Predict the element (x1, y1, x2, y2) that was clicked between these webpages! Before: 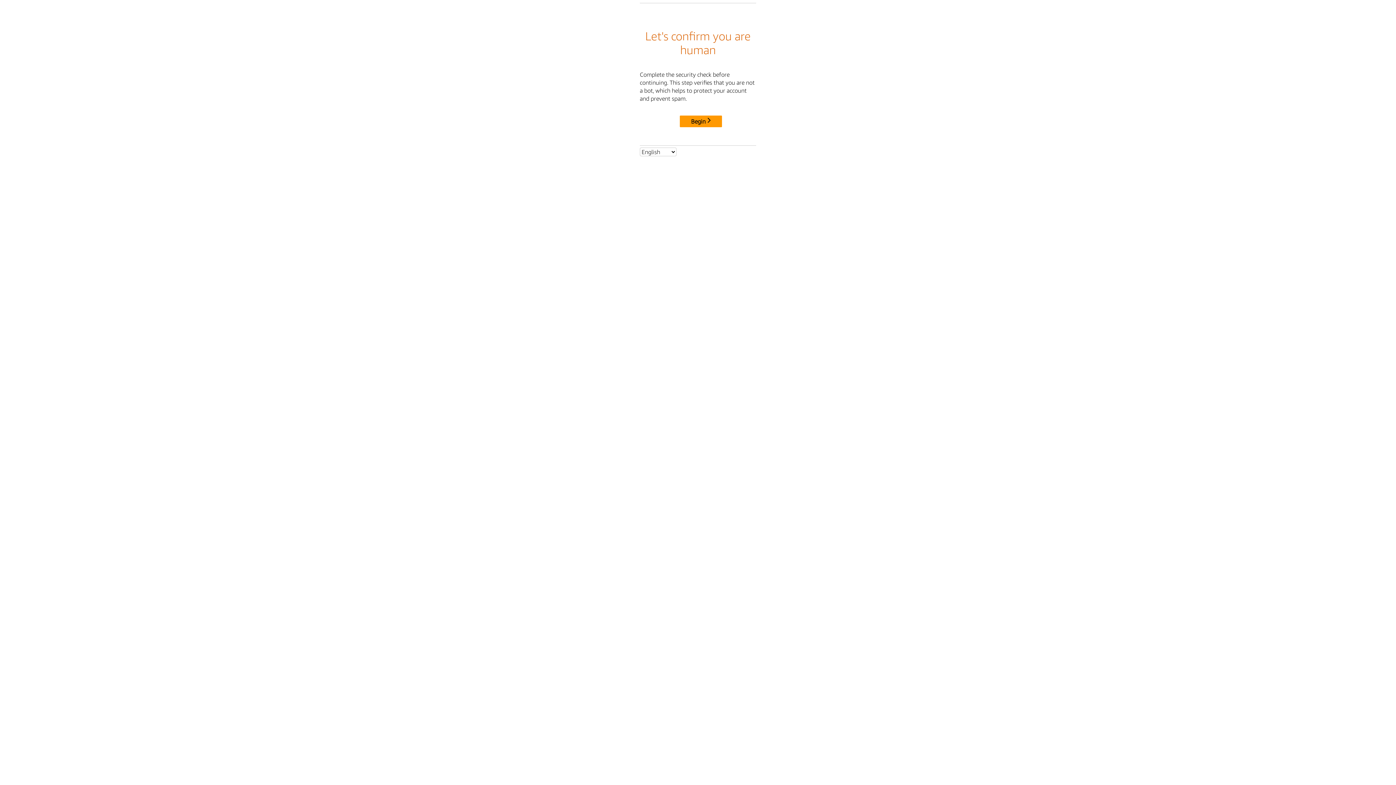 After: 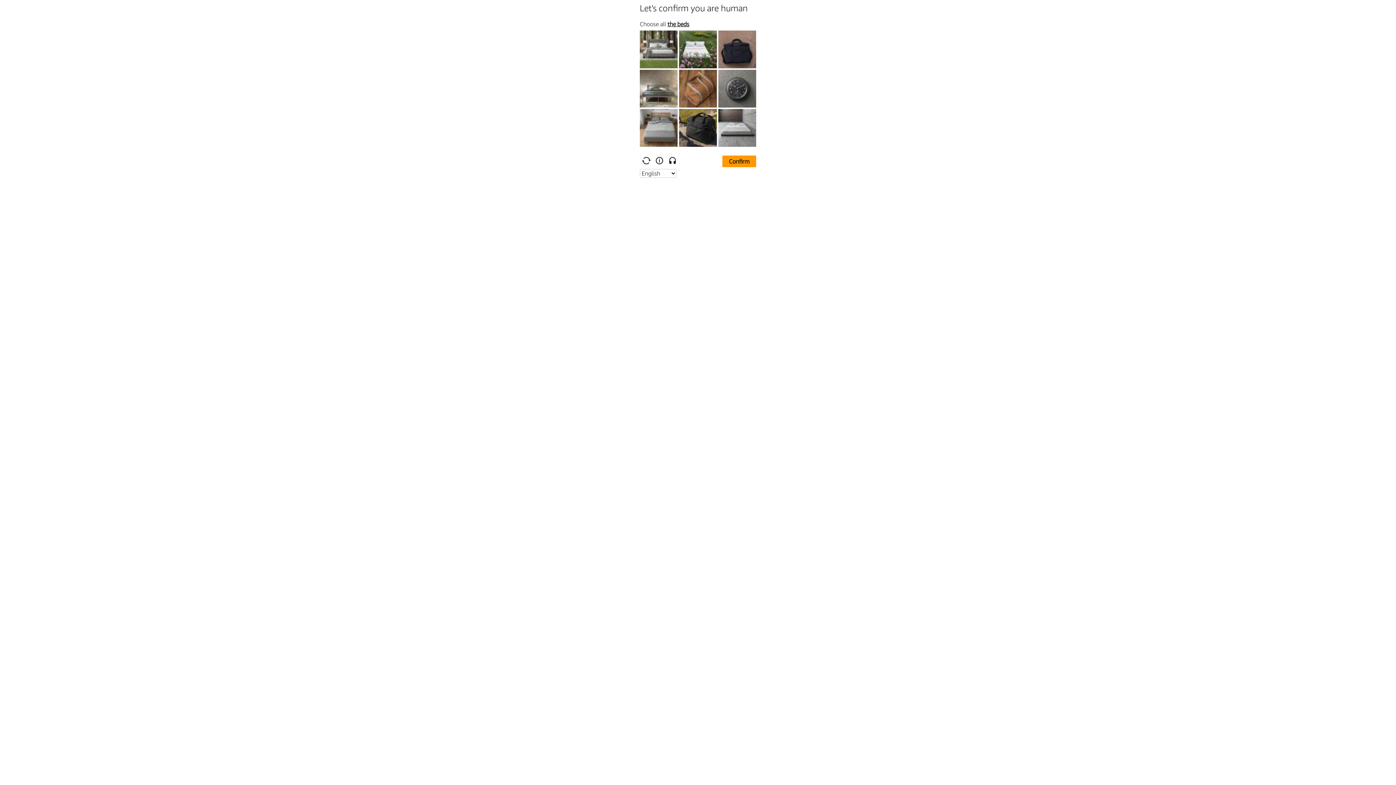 Action: label: Begin bbox: (680, 115, 722, 127)